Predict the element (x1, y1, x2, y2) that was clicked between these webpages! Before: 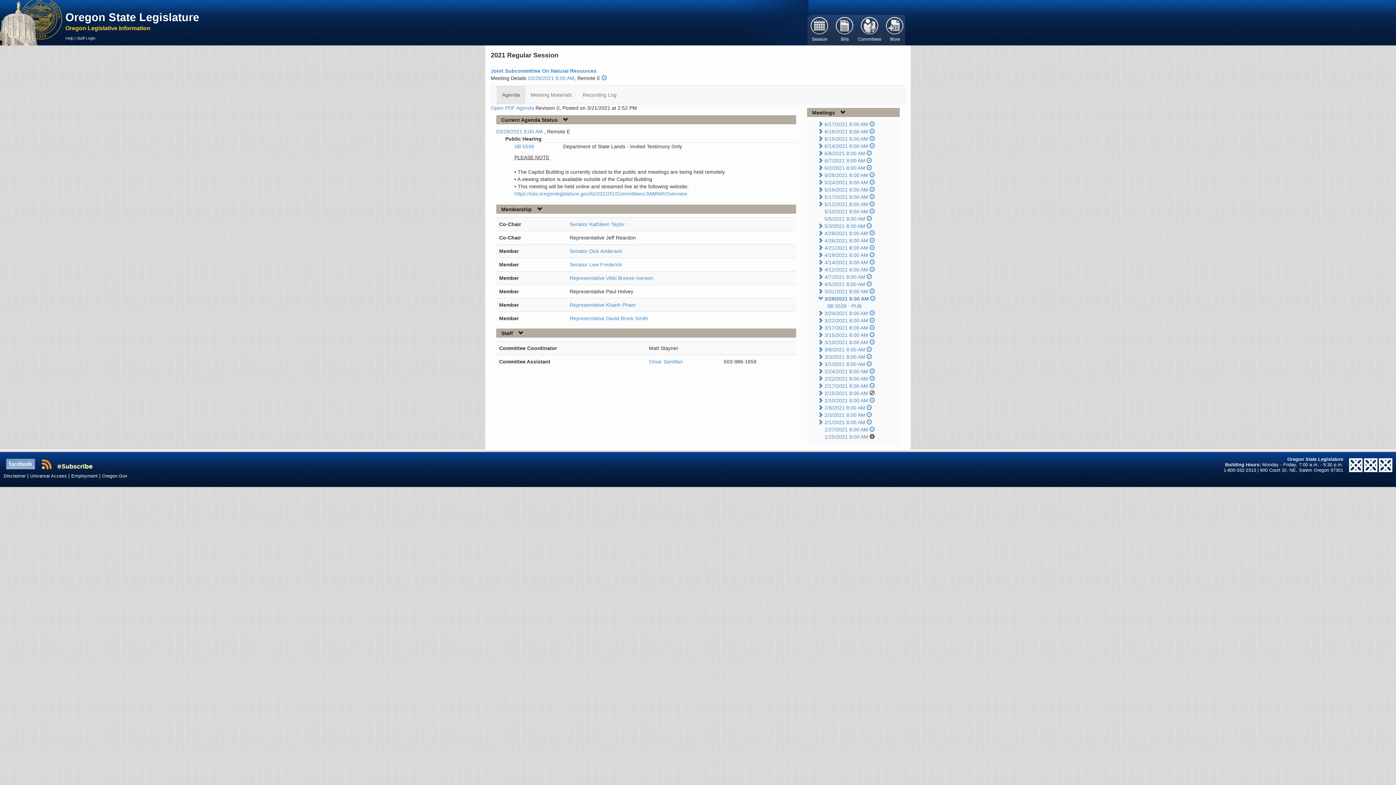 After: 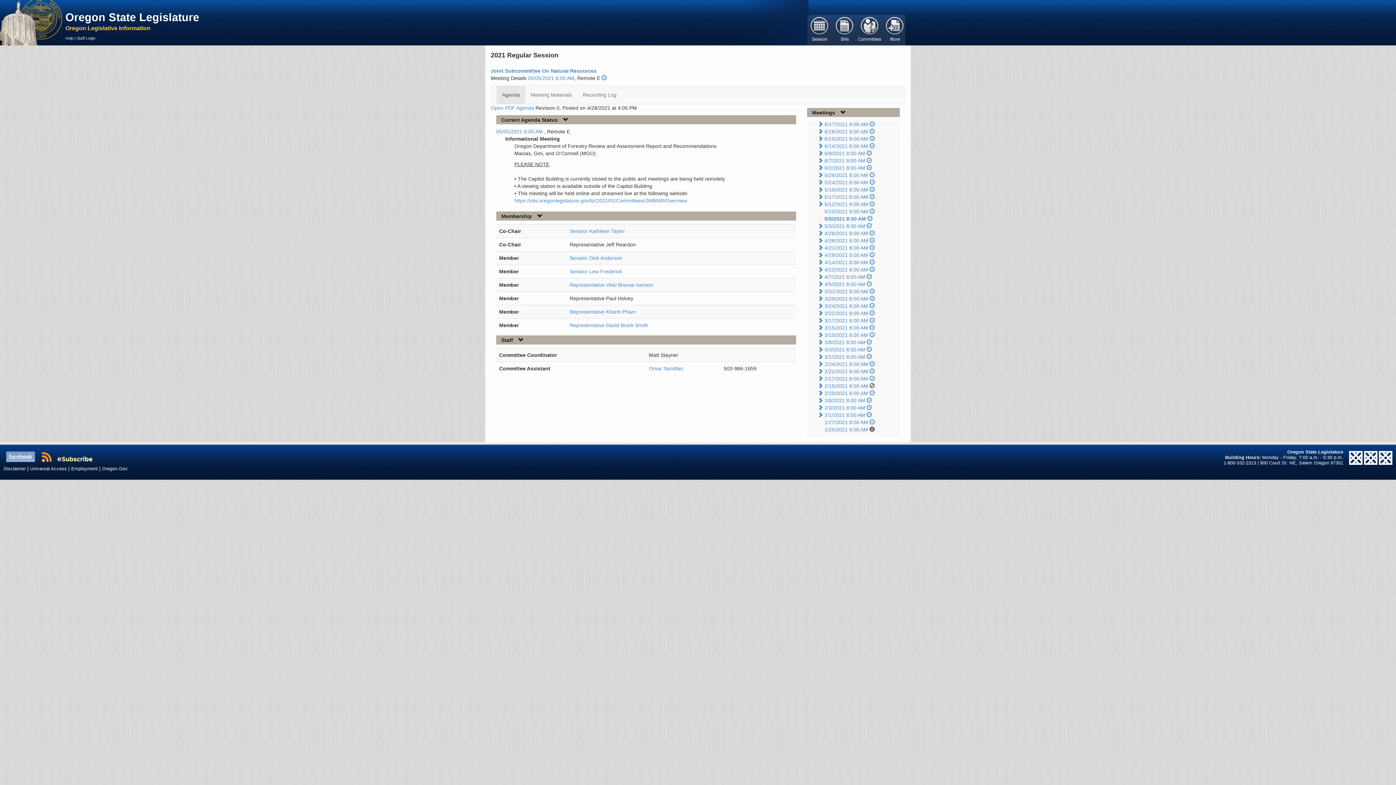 Action: bbox: (824, 216, 865, 221) label: 5/5/2021 8:00 AM